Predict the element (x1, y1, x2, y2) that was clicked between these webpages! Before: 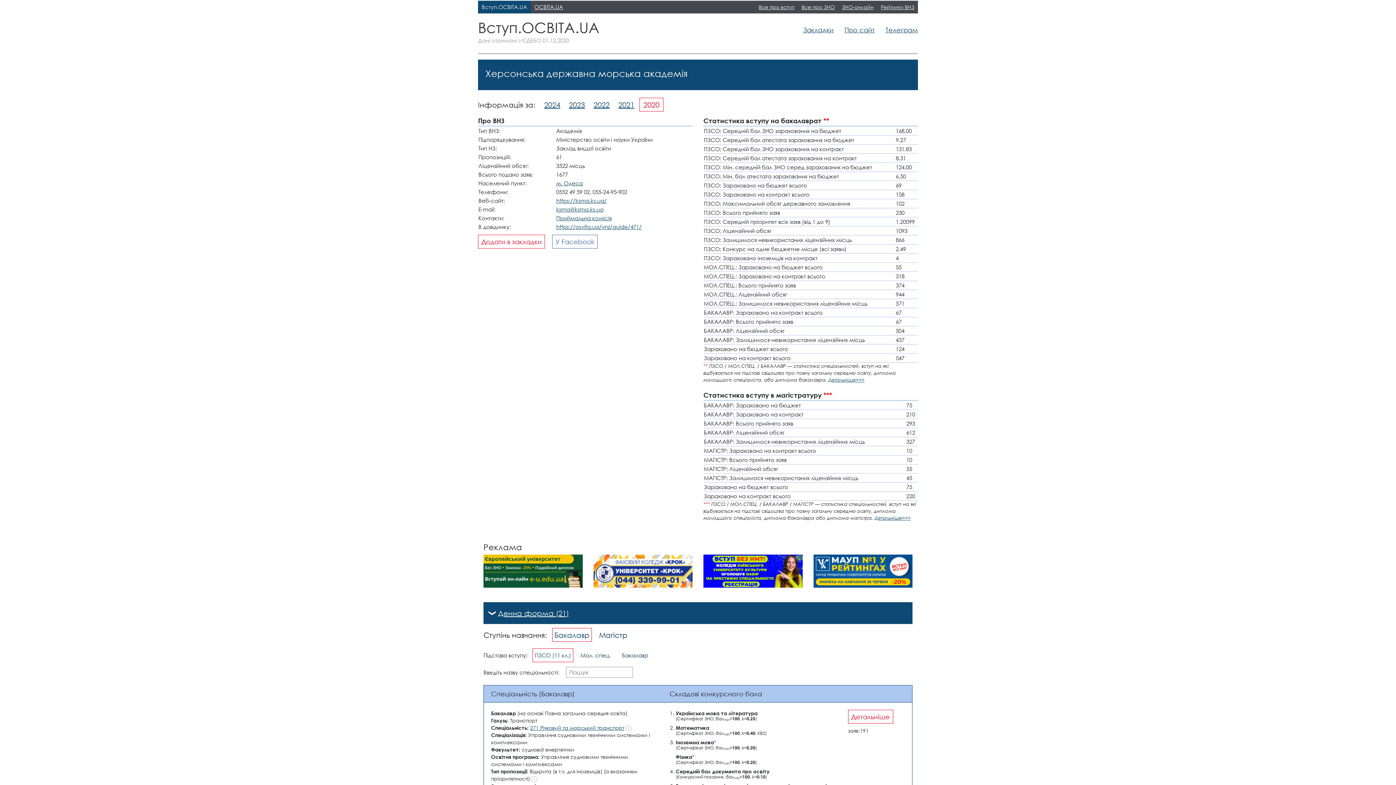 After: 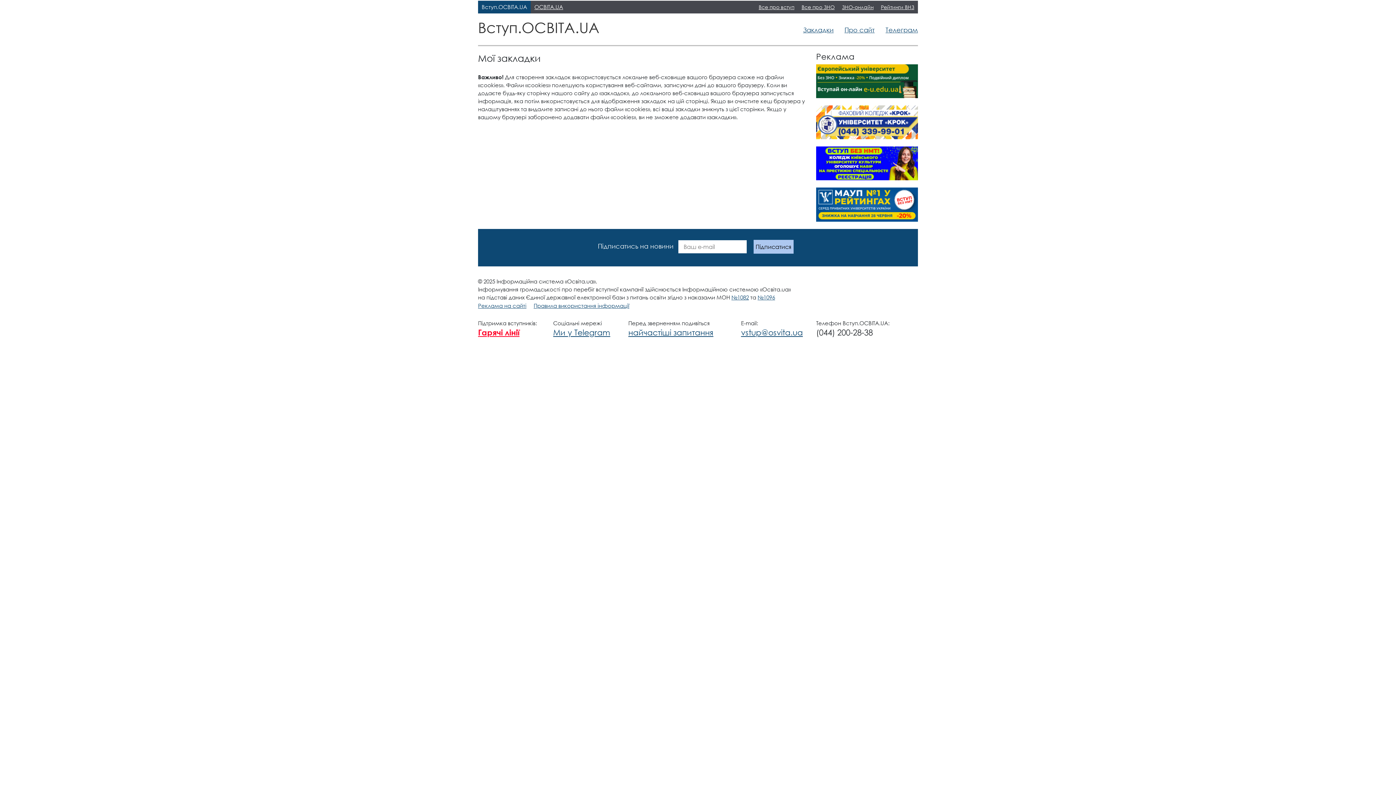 Action: bbox: (803, 25, 833, 33) label: Закладки